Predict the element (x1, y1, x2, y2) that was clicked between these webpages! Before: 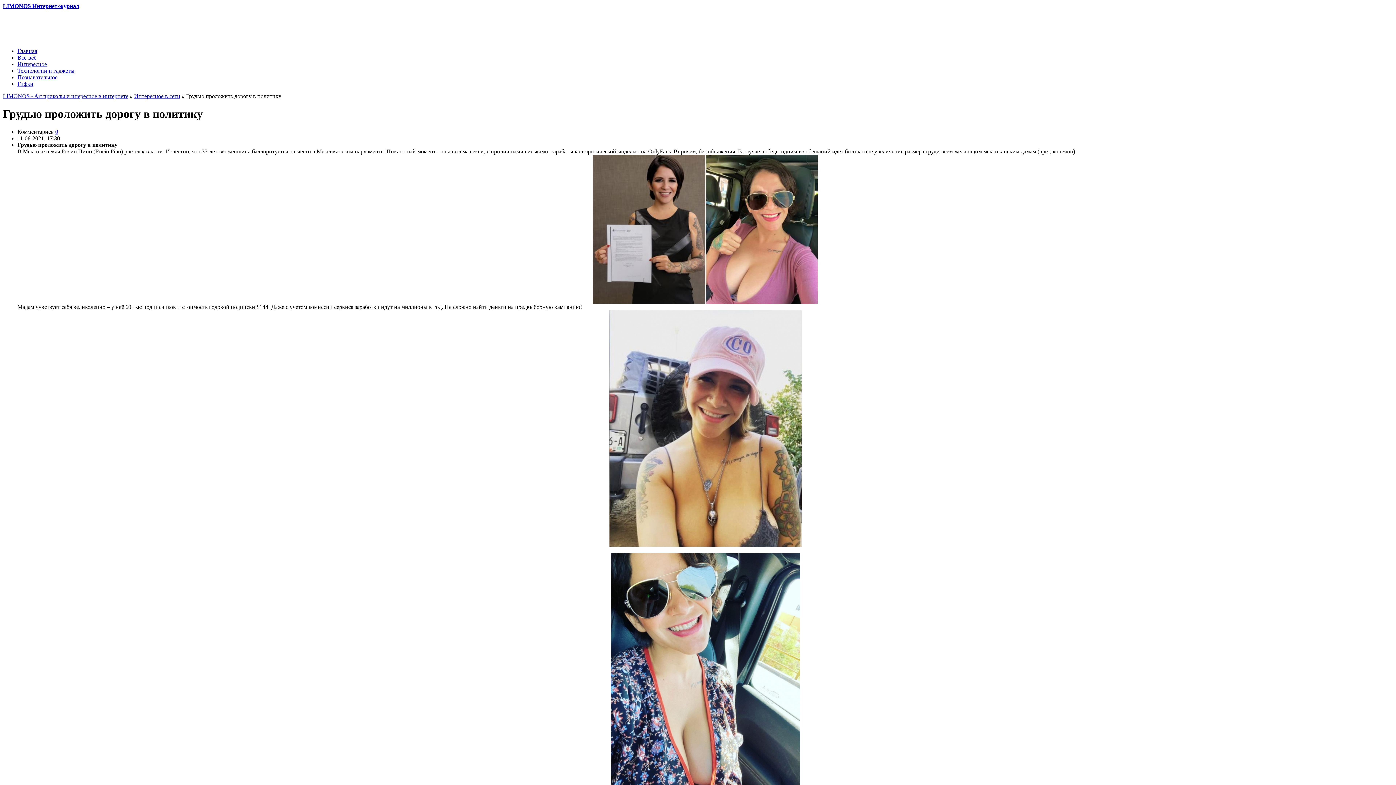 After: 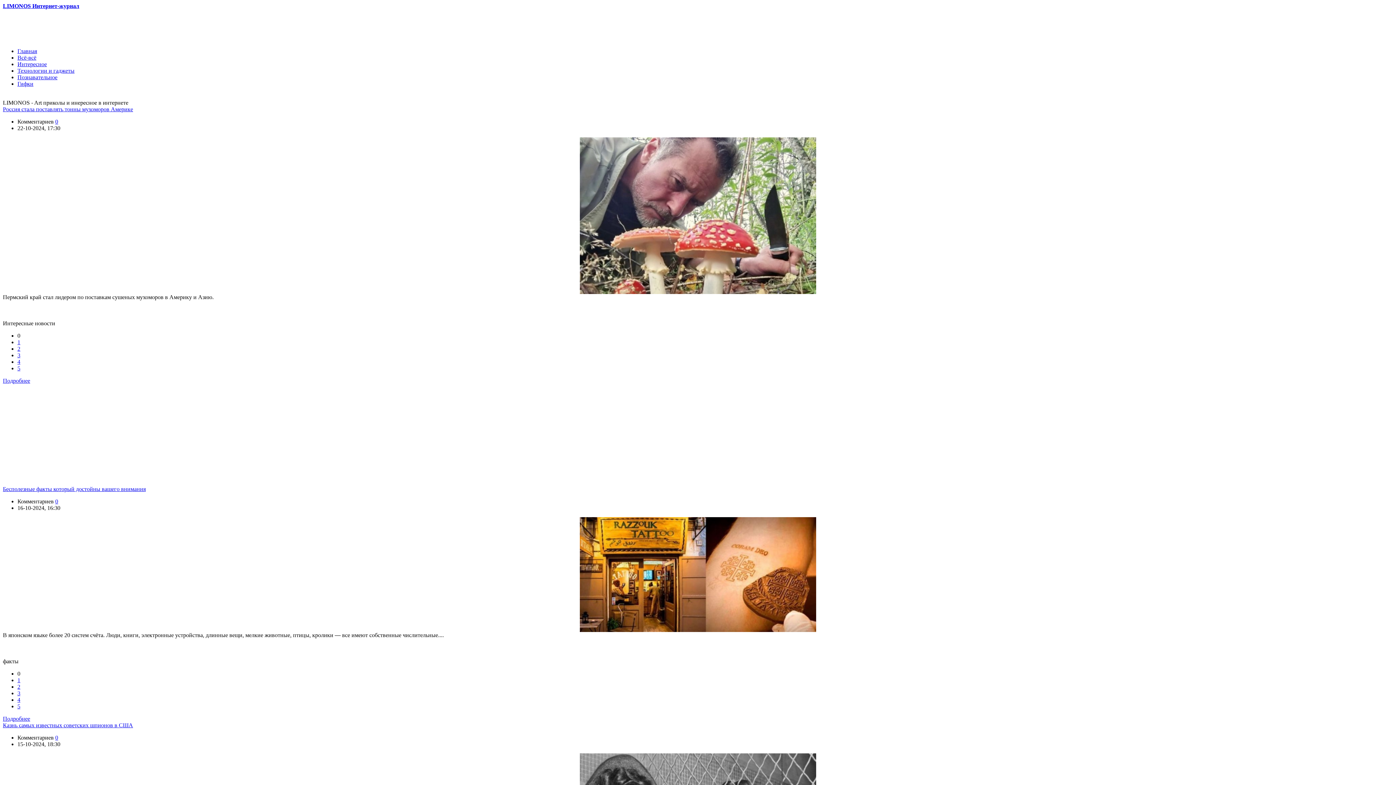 Action: bbox: (17, 48, 37, 54) label: Главная